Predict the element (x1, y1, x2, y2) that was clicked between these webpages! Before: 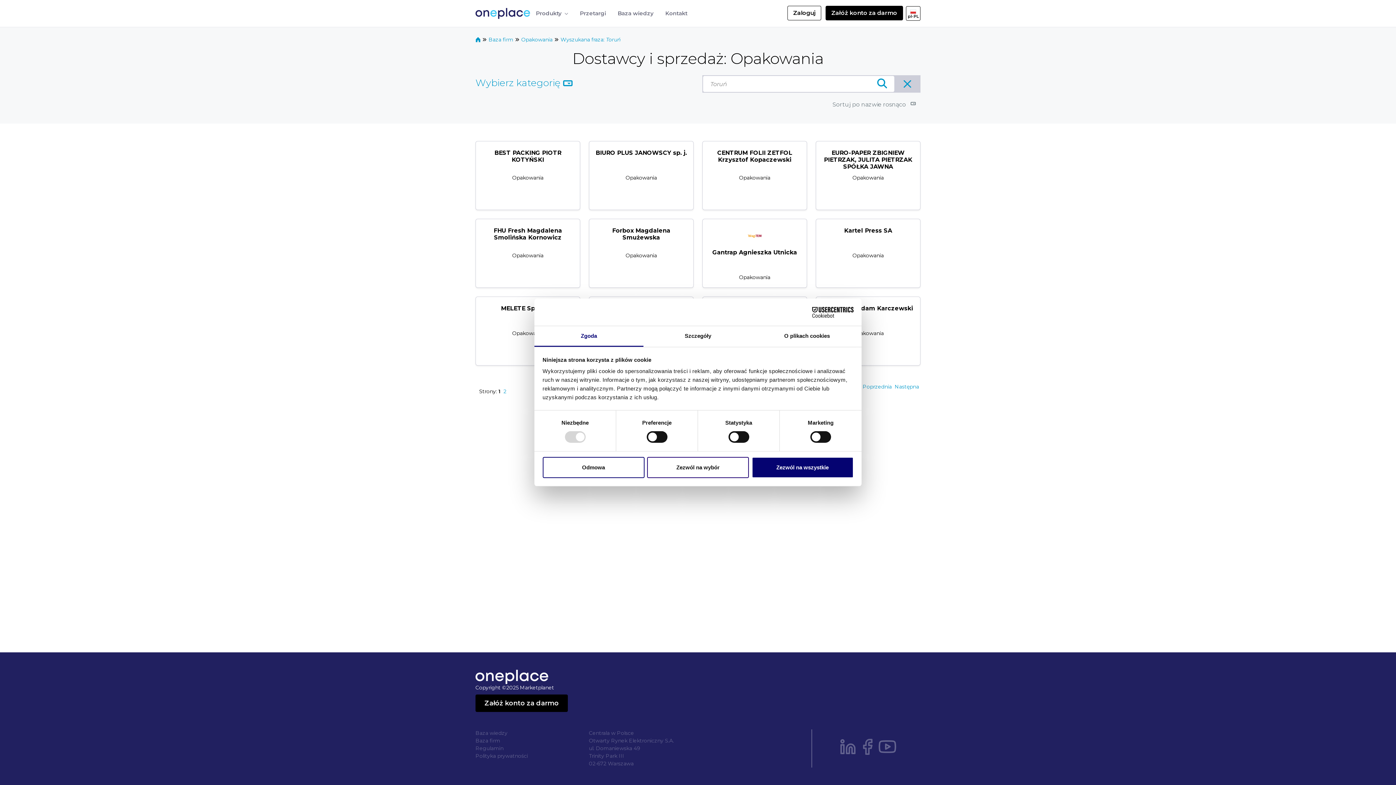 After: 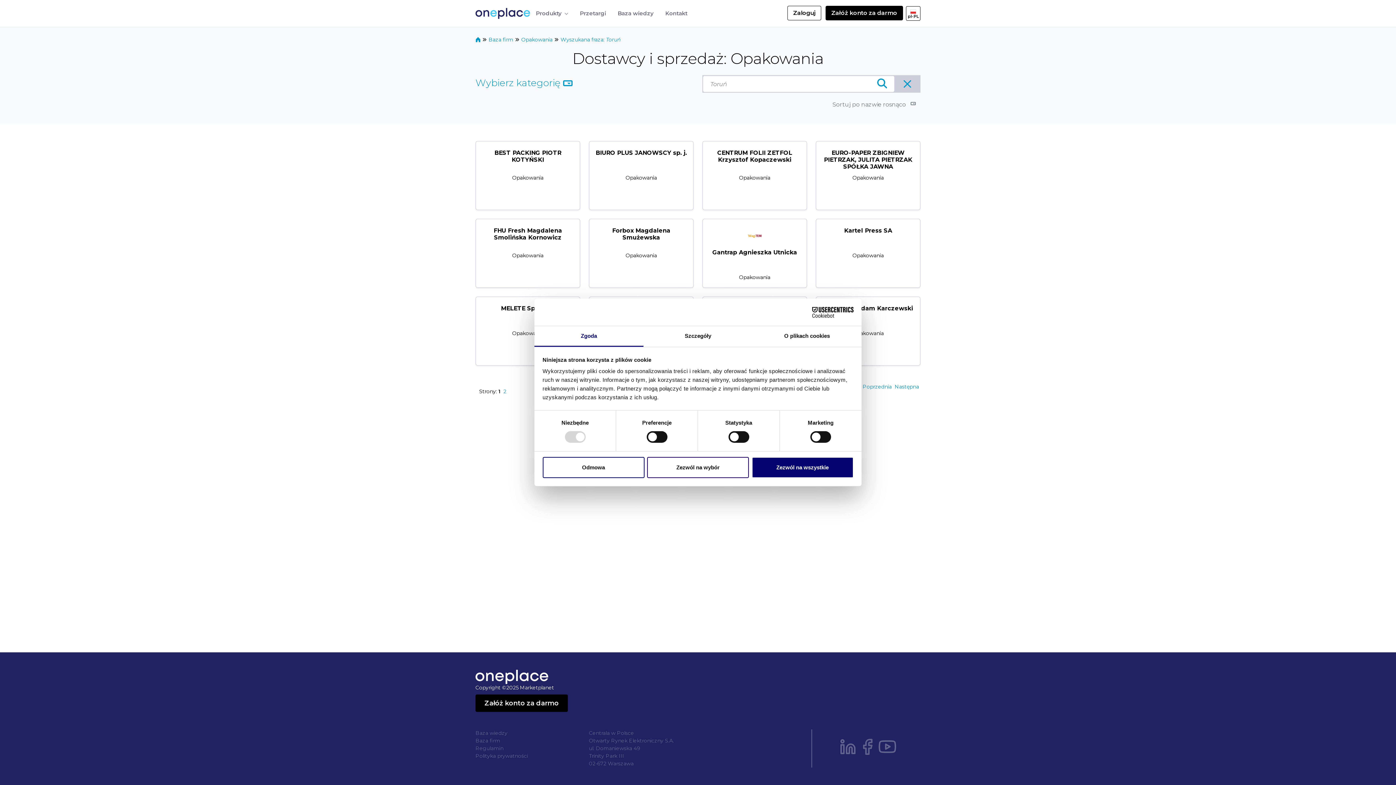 Action: label: Zgoda bbox: (534, 326, 643, 347)